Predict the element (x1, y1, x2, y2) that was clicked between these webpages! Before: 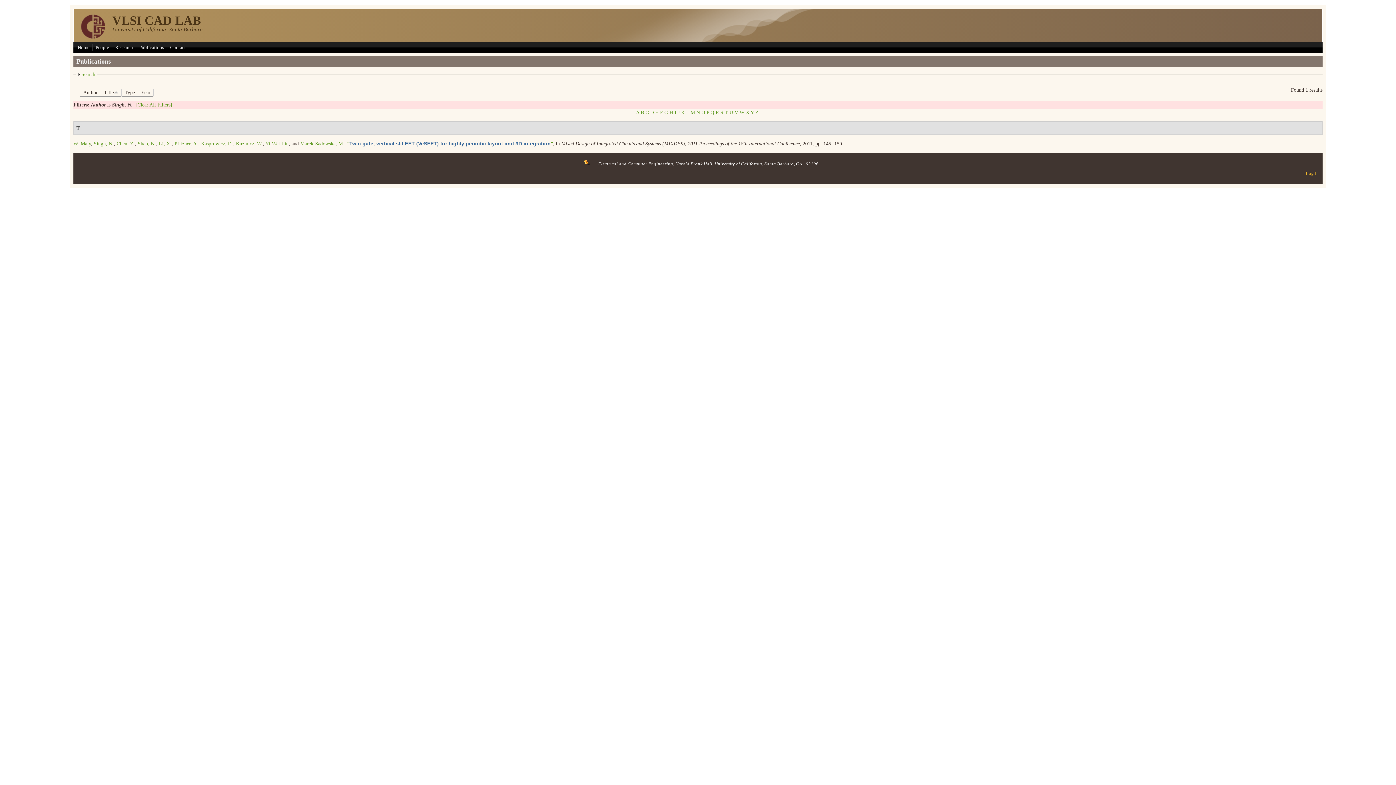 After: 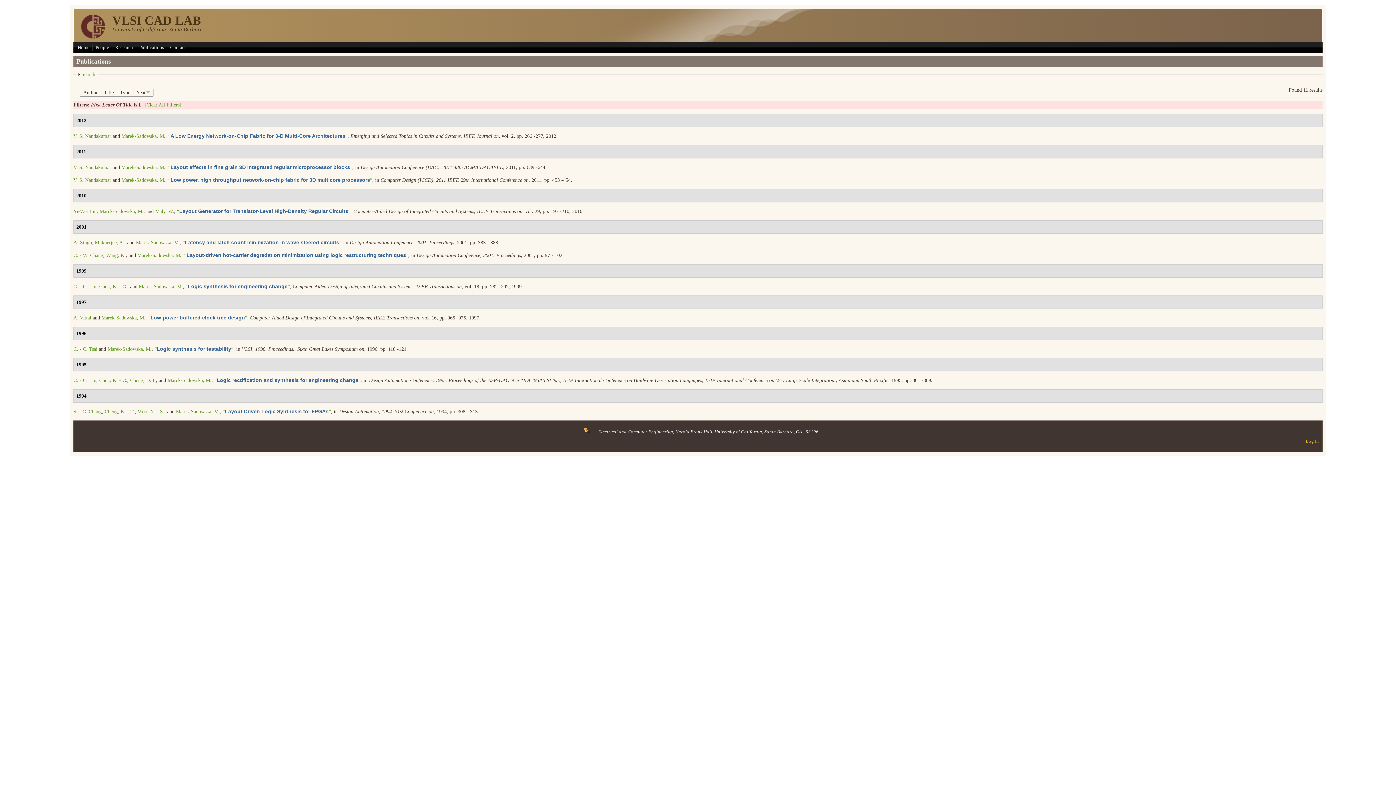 Action: bbox: (686, 109, 689, 115) label: L